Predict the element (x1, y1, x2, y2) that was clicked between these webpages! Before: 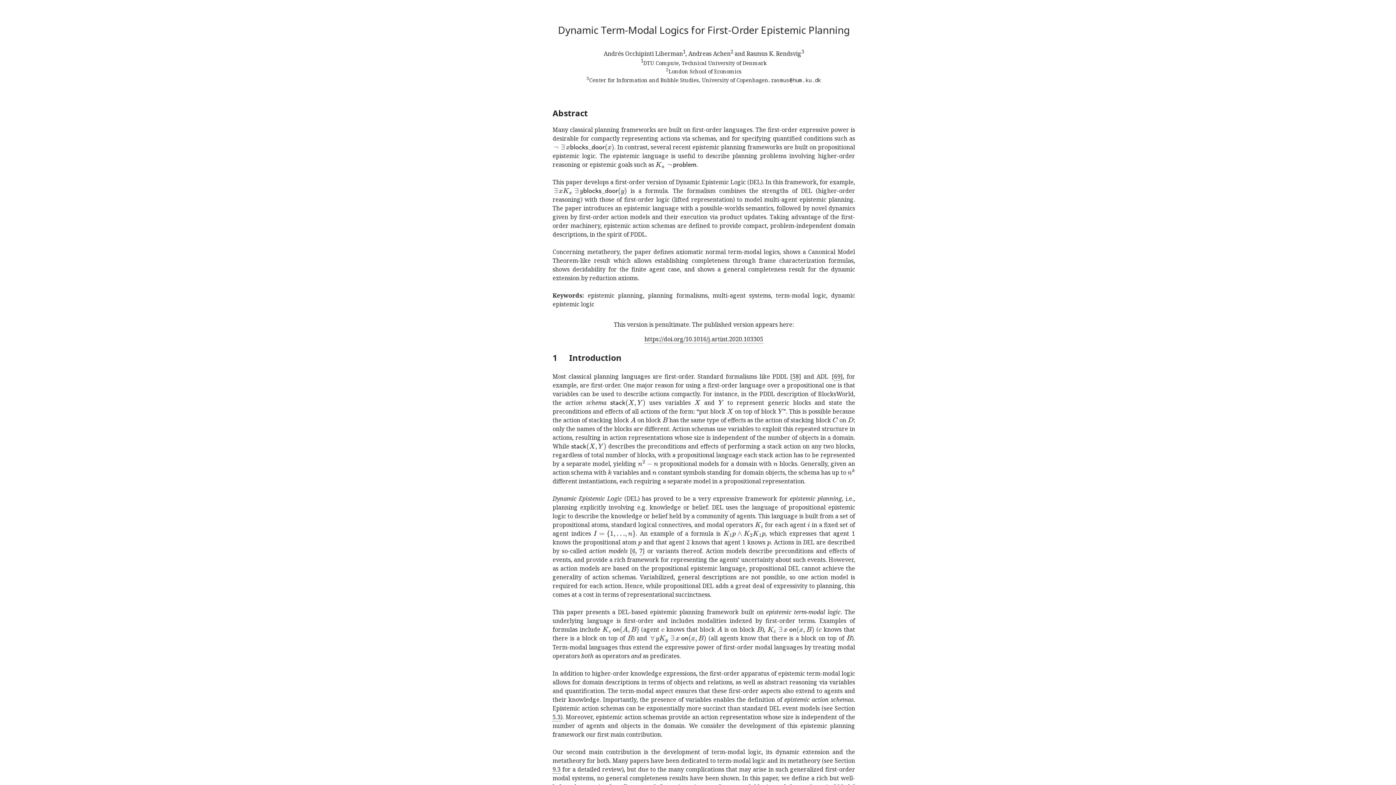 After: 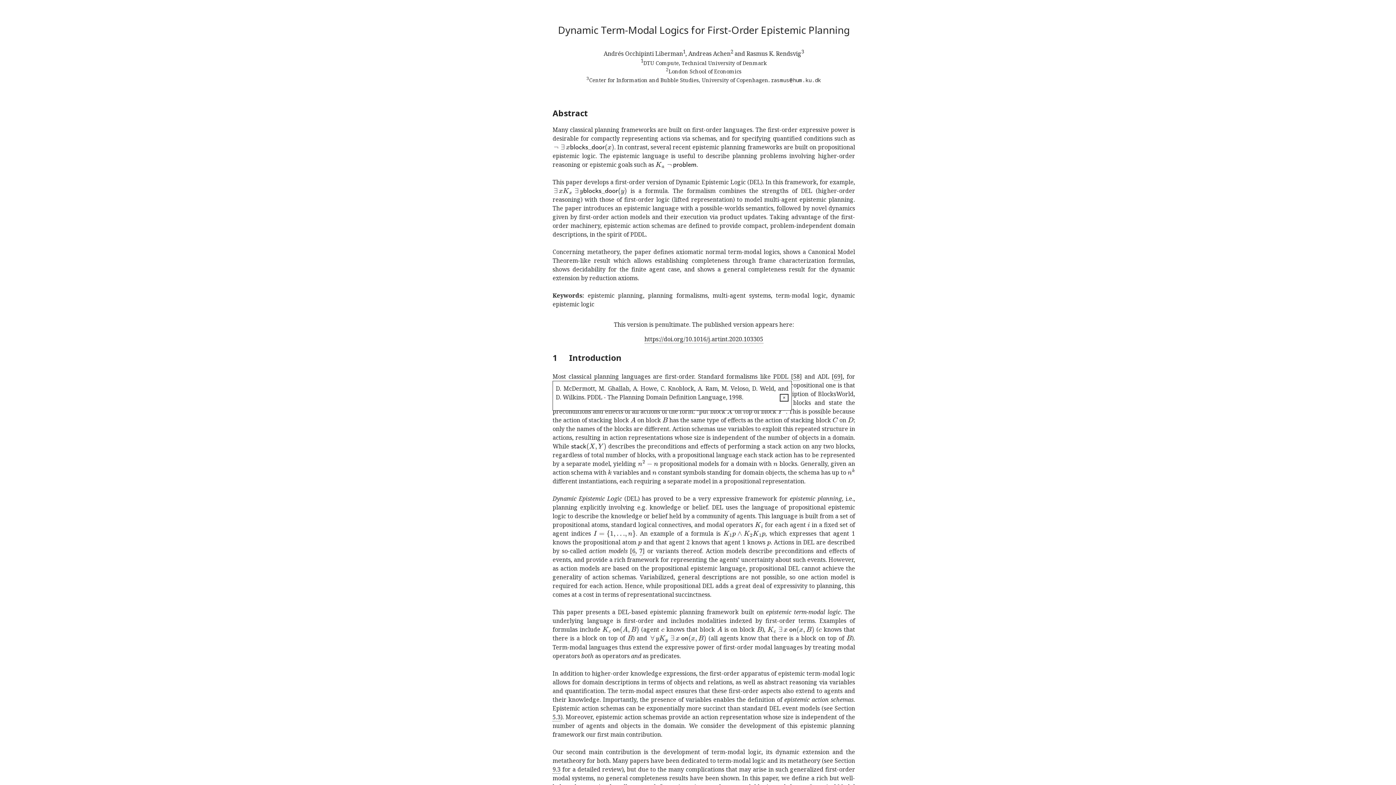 Action: bbox: (792, 372, 799, 381) label: 58